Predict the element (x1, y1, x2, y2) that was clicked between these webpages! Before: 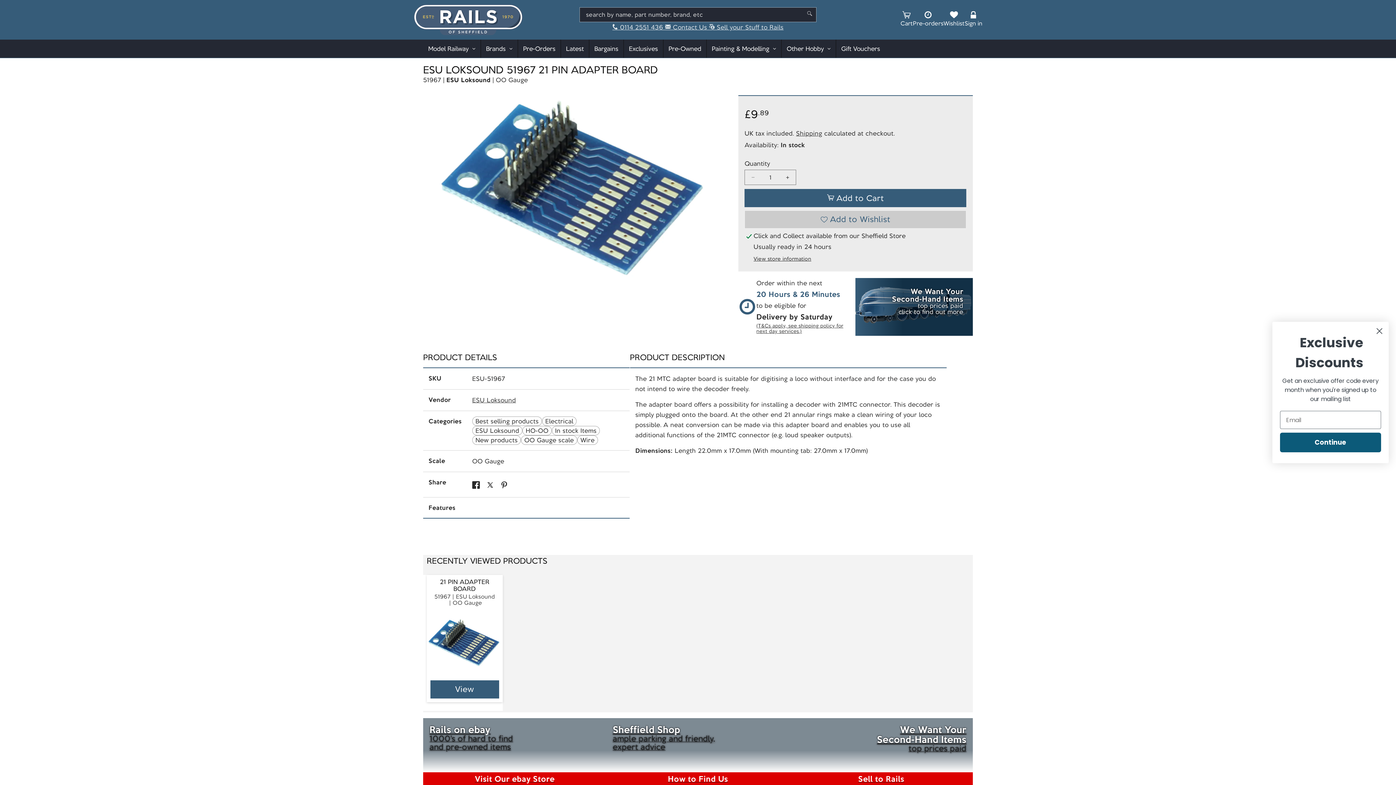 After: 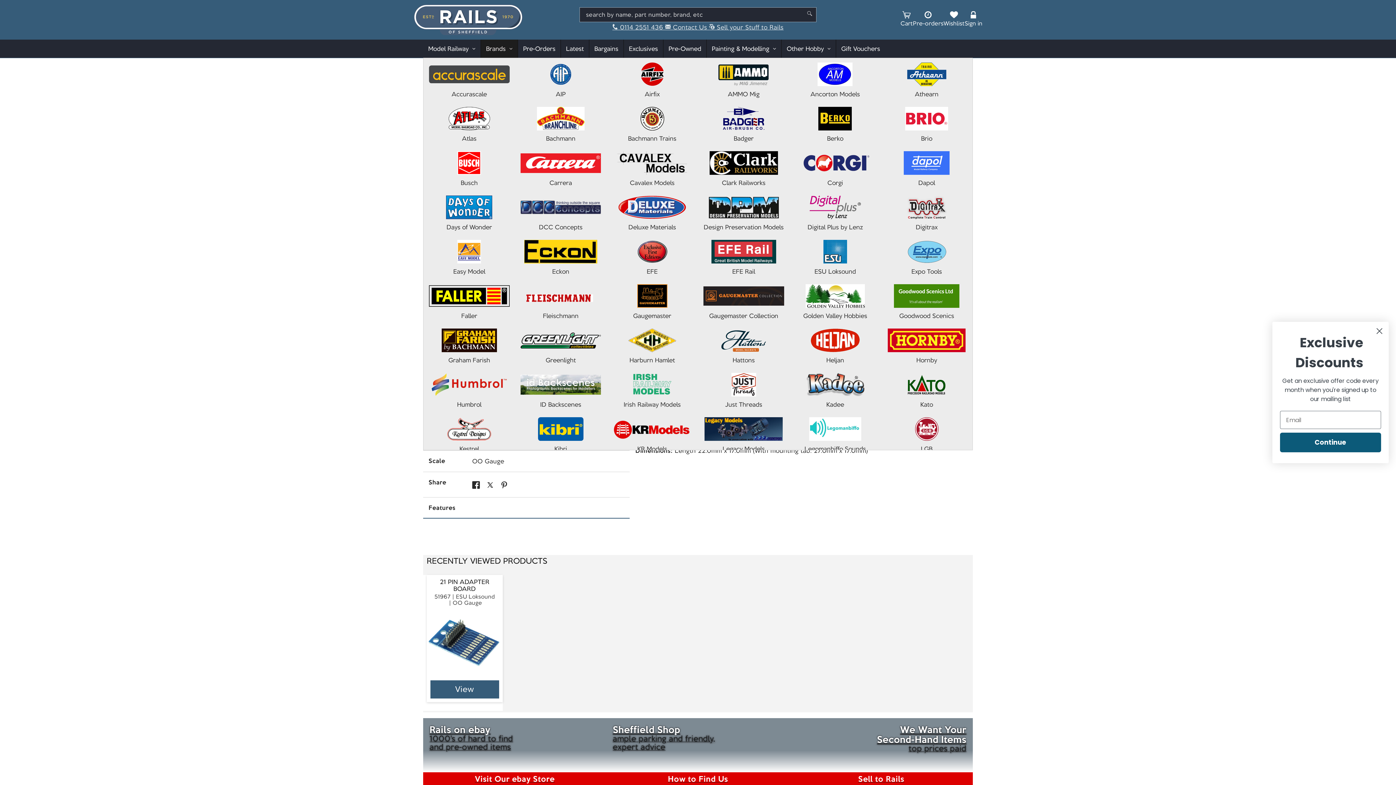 Action: bbox: (481, 39, 517, 57) label: Brands